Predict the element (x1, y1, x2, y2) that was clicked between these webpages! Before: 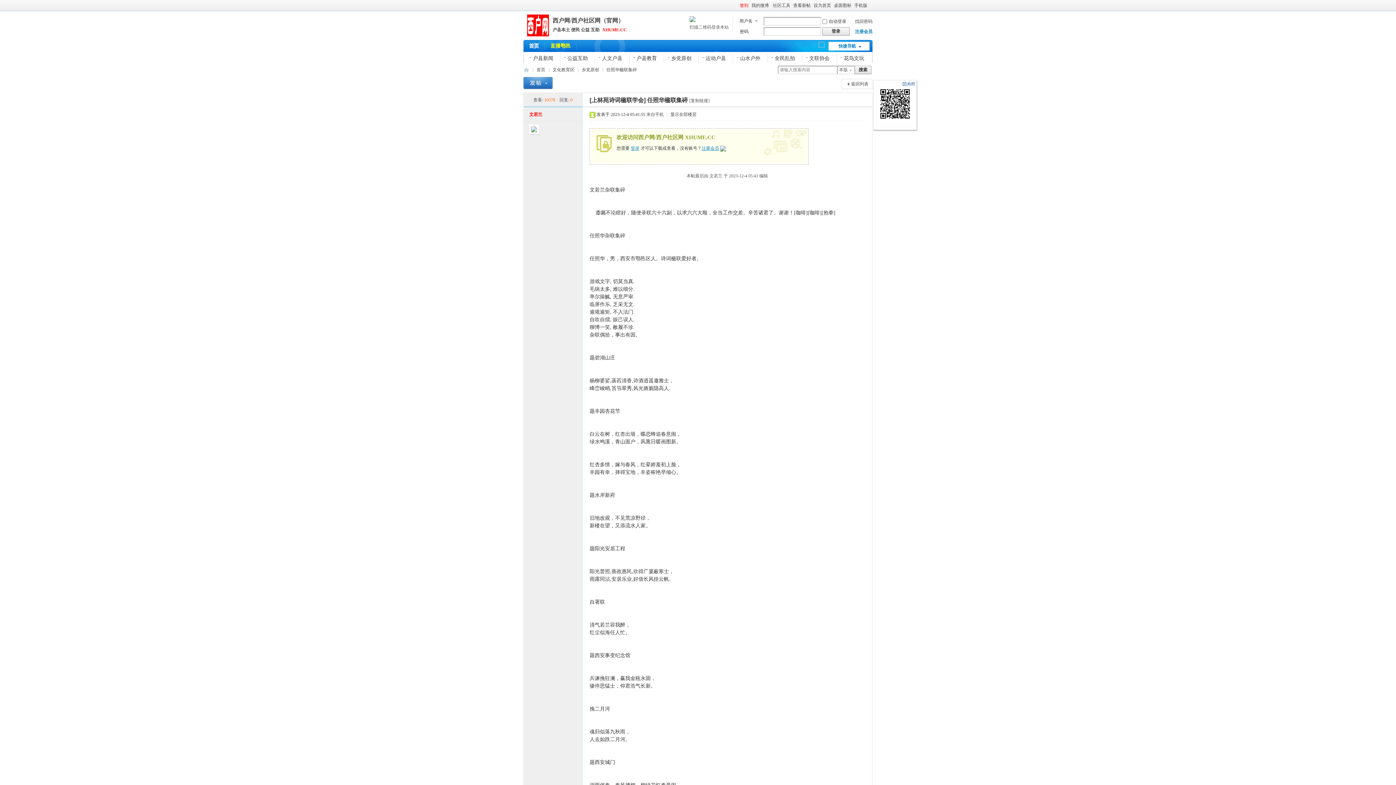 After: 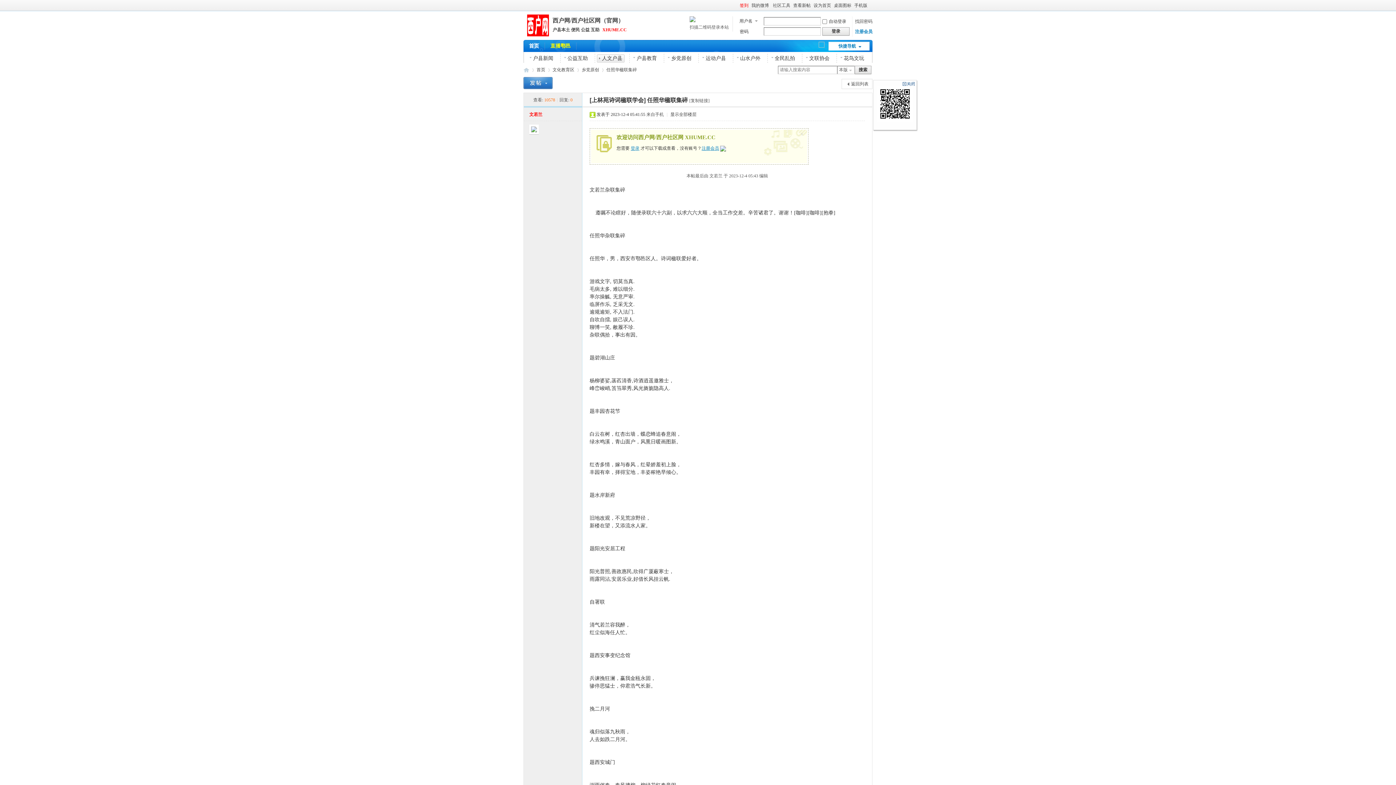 Action: label: 人文户县 bbox: (595, 53, 628, 62)